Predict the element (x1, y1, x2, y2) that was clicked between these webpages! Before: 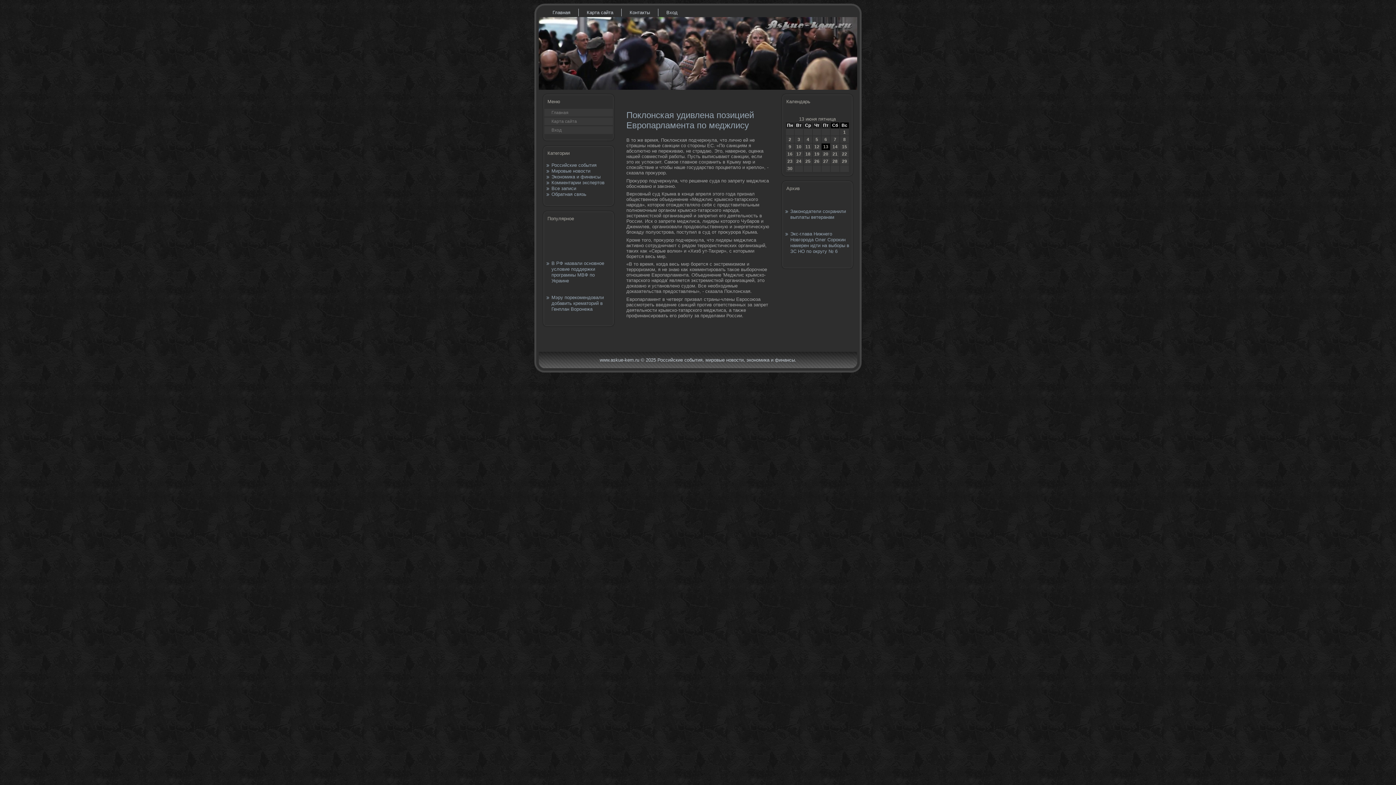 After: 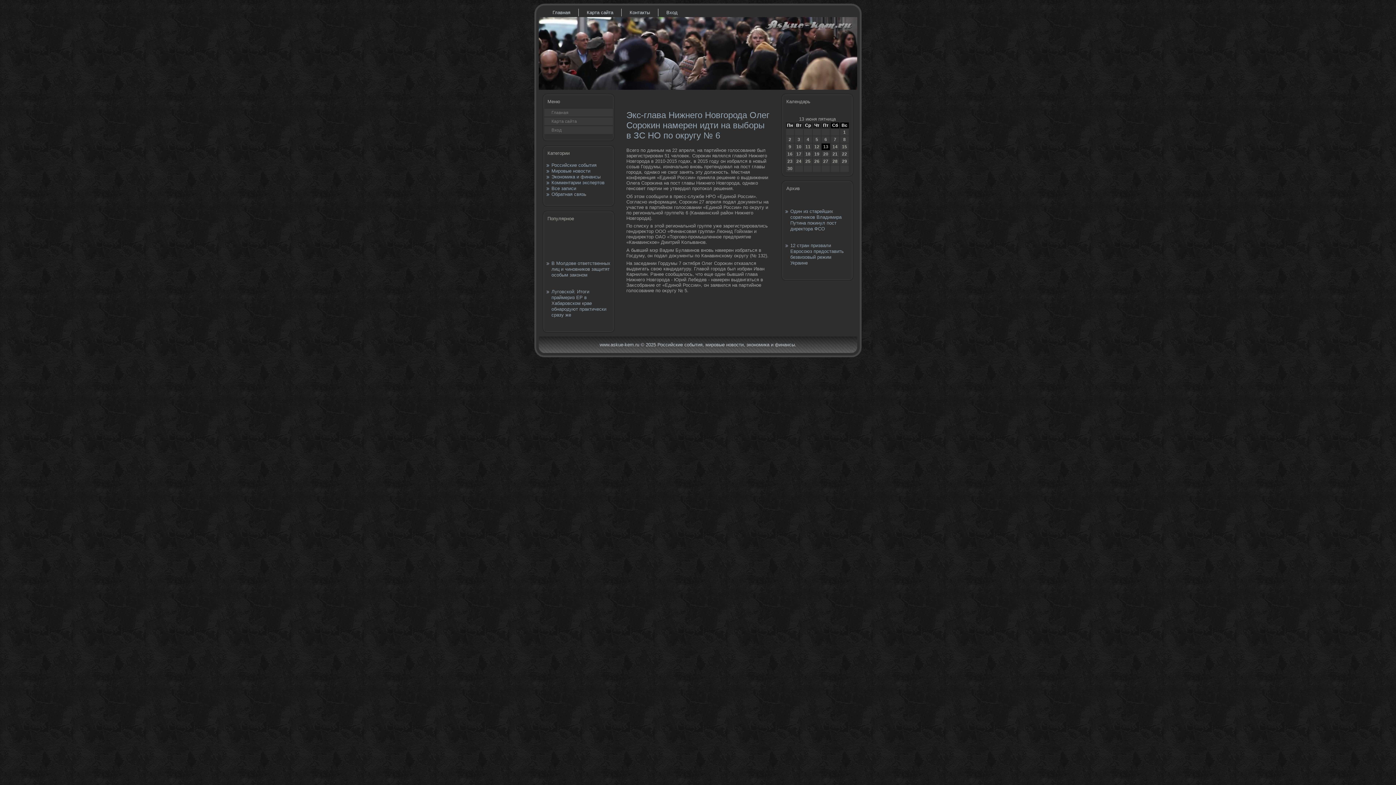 Action: bbox: (790, 231, 849, 254) label: Экс-глава Нижнего Новгорода Олег Сорокин намерен идти на выборы в ЗС НО по округу № 6